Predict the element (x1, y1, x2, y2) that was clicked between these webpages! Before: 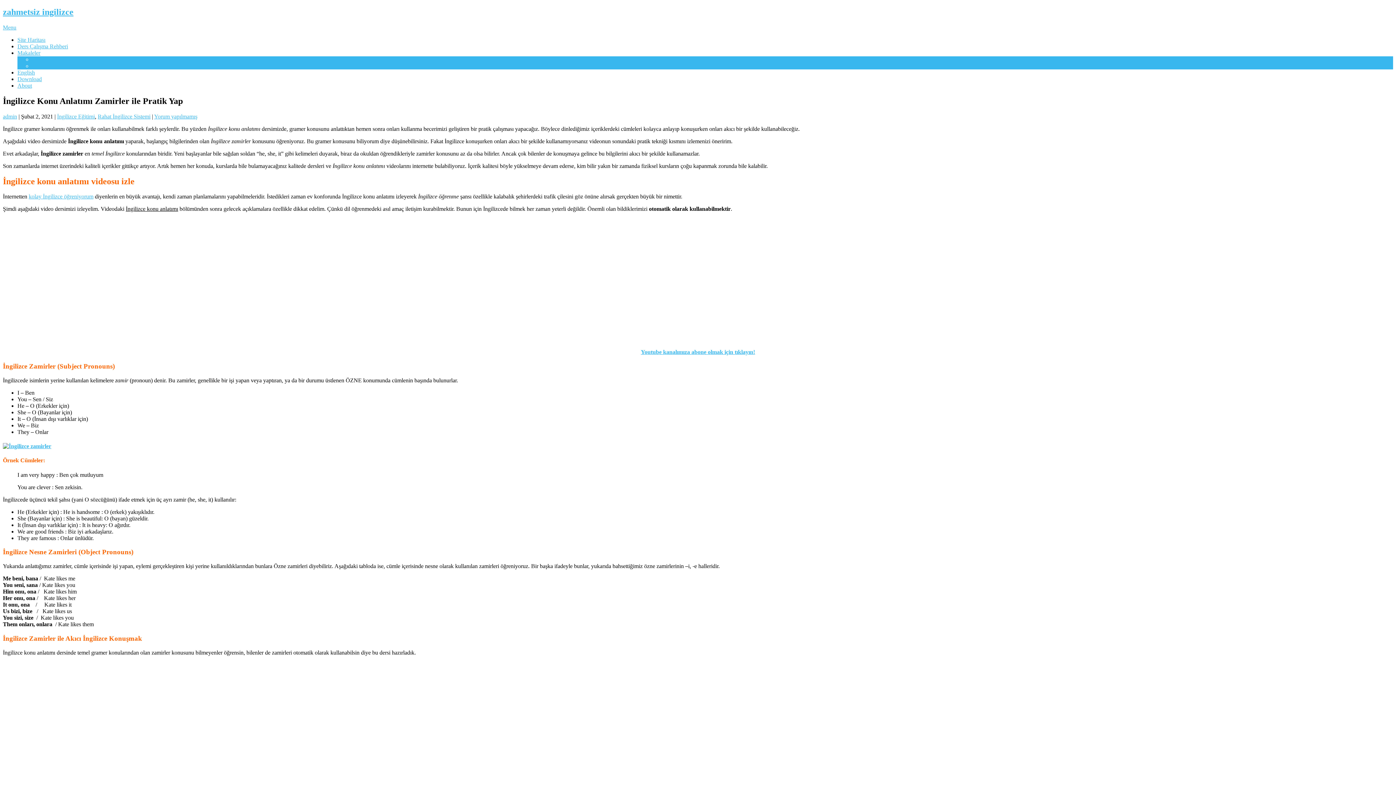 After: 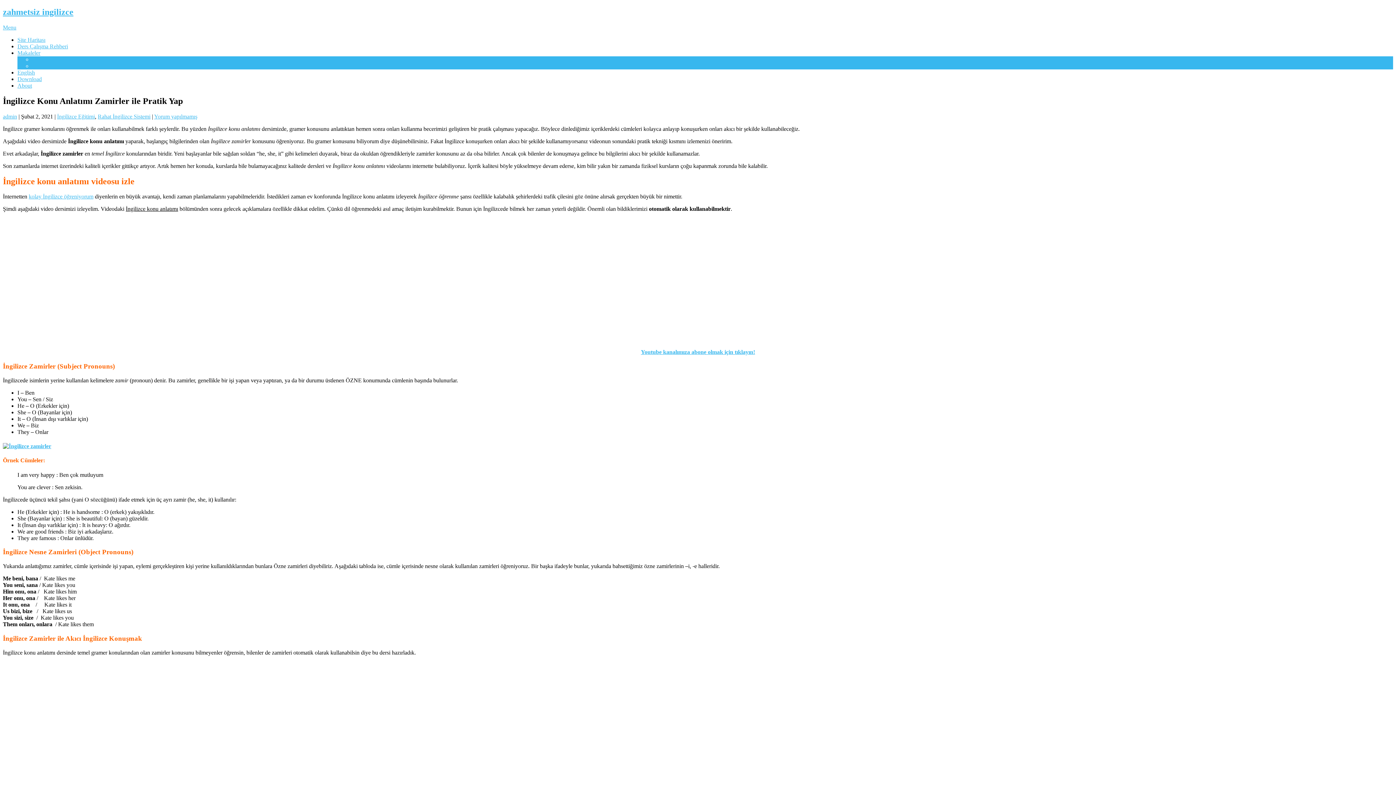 Action: bbox: (641, 349, 755, 355) label: Youtube kanalımıza abone olmak için tıklayın!